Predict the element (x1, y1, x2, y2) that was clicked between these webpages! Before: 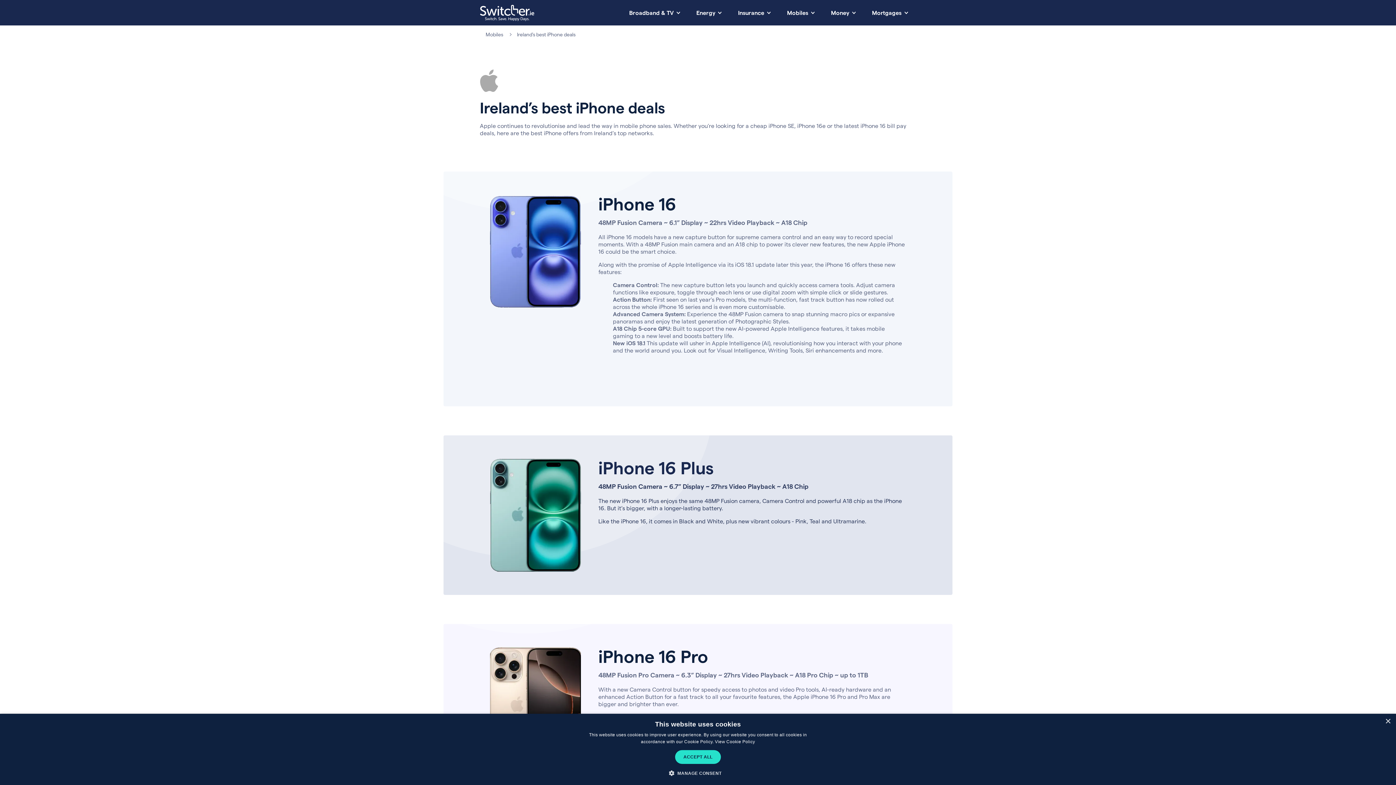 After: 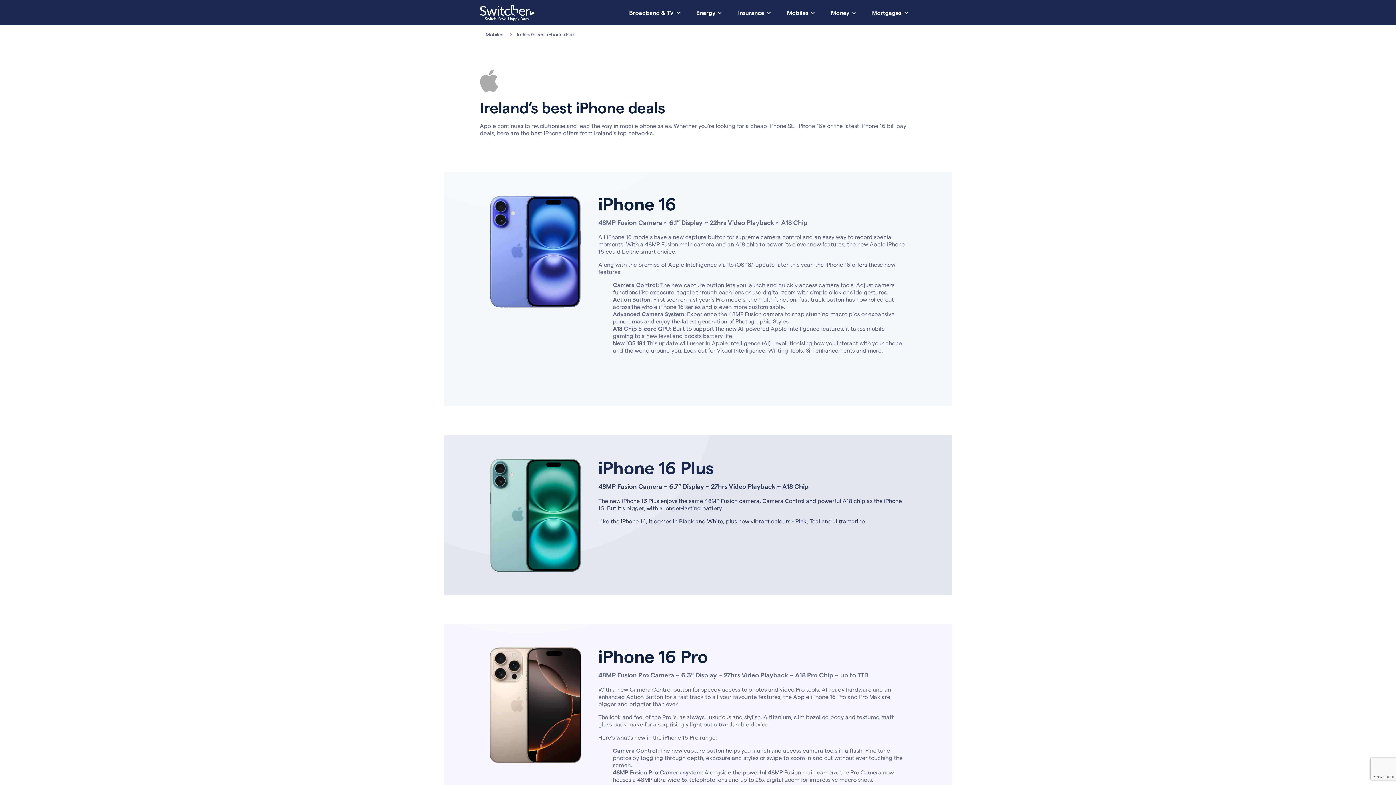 Action: label: Close bbox: (1385, 719, 1390, 724)